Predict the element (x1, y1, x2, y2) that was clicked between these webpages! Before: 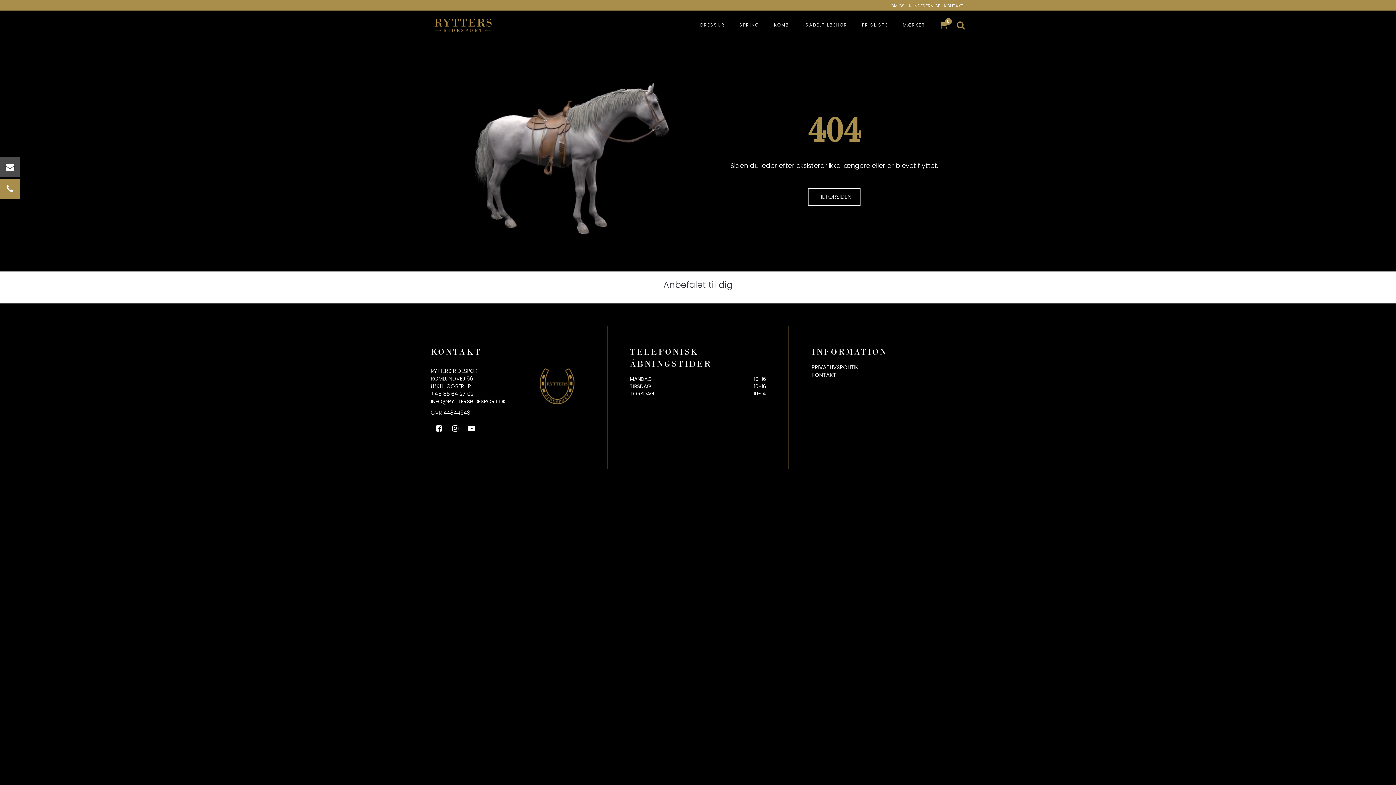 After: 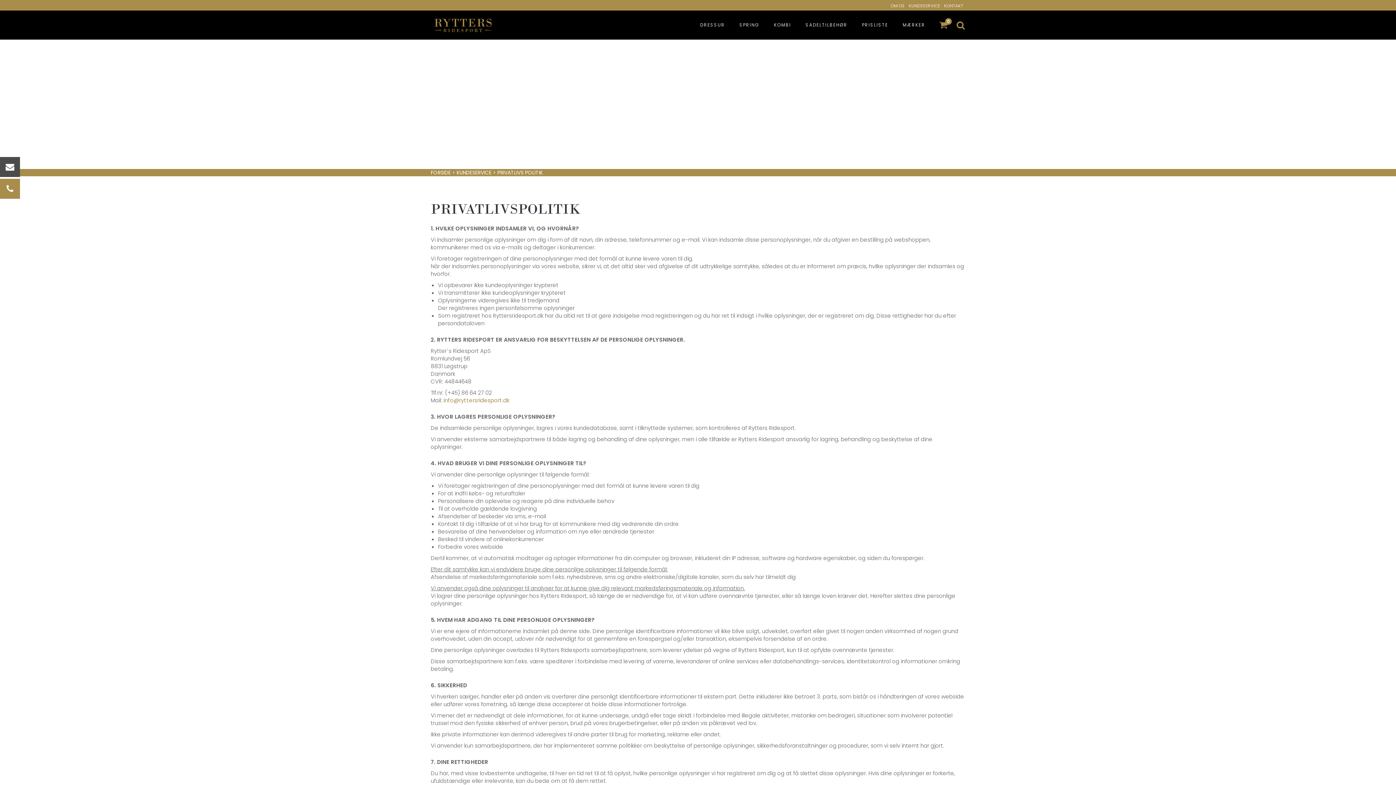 Action: label: PRIVATLIVSPOLITIK bbox: (811, 363, 858, 371)